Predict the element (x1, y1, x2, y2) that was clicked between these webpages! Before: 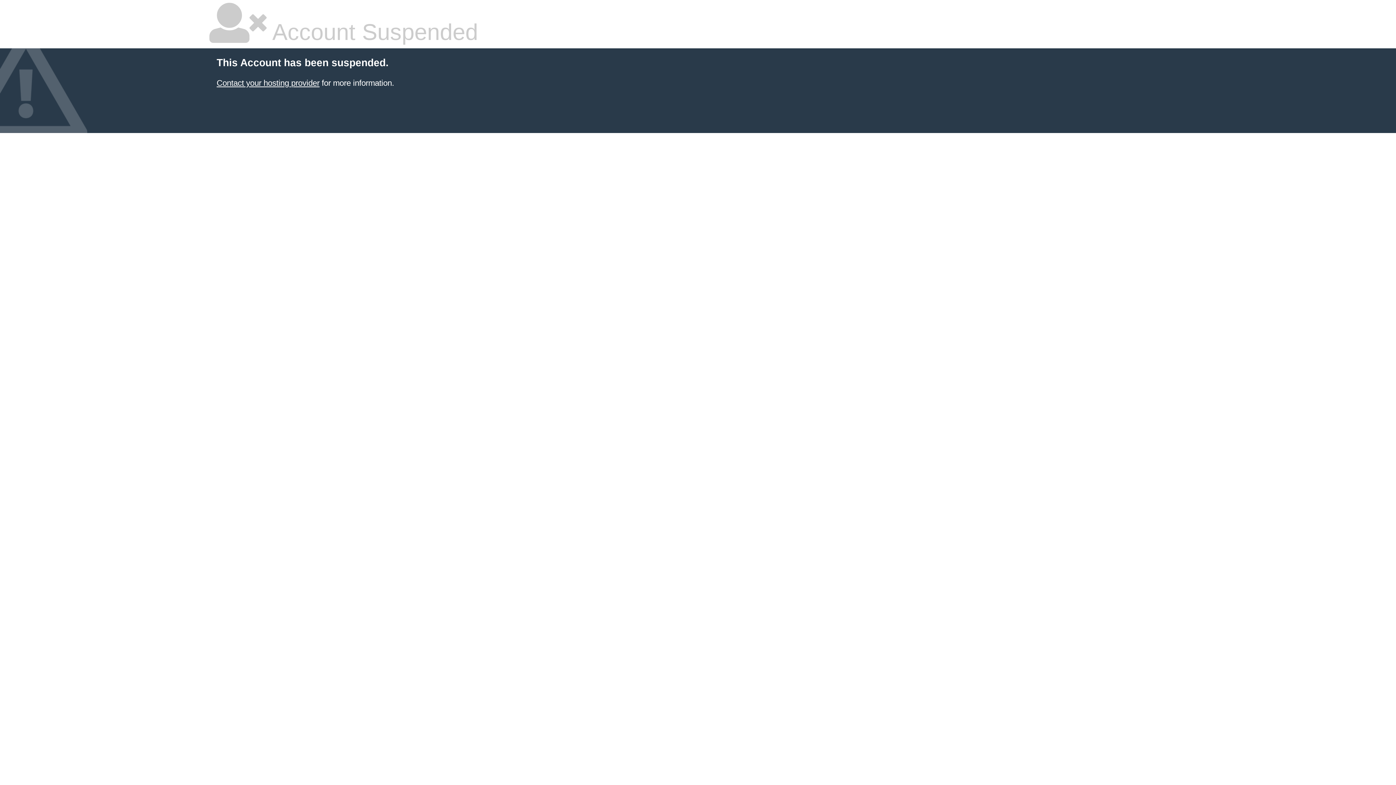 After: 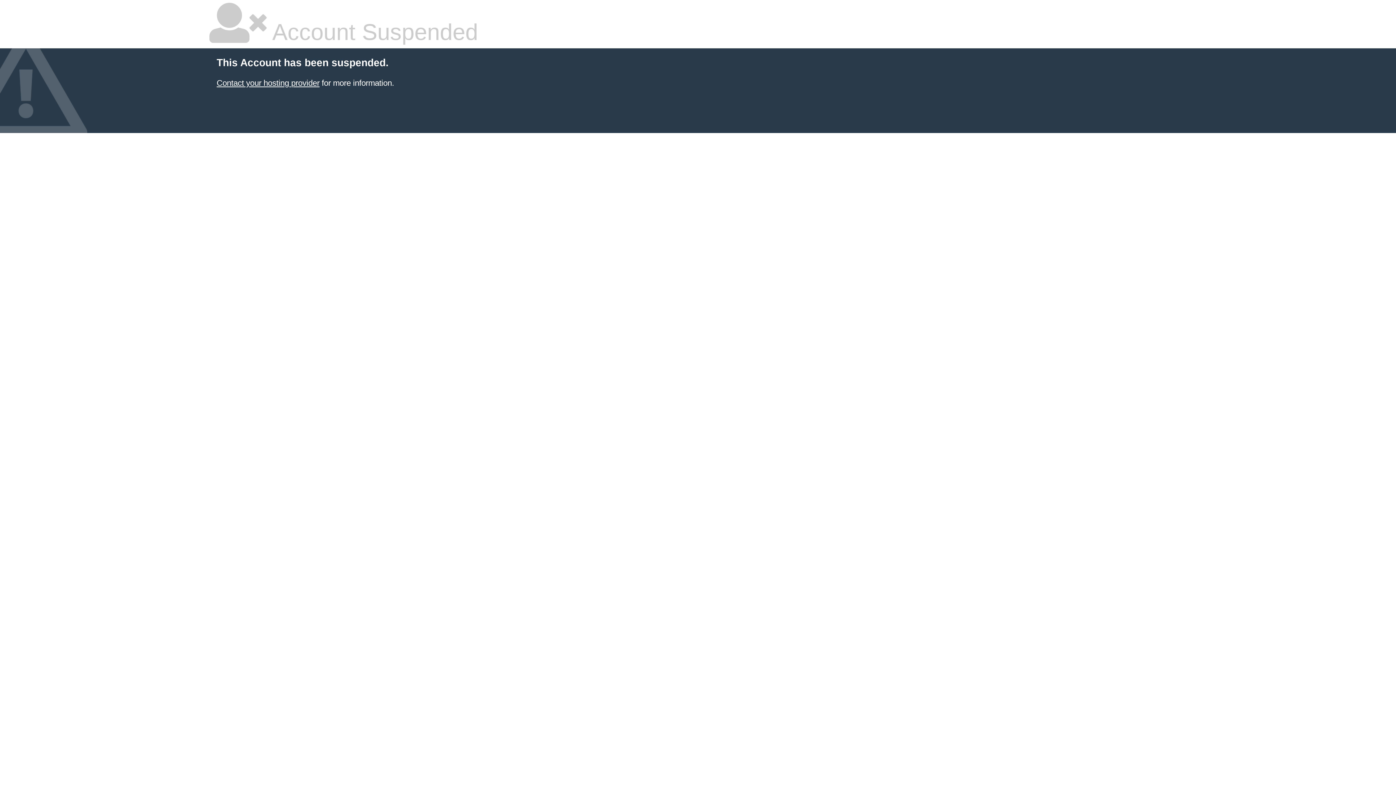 Action: label: Contact your hosting provider bbox: (216, 78, 319, 87)